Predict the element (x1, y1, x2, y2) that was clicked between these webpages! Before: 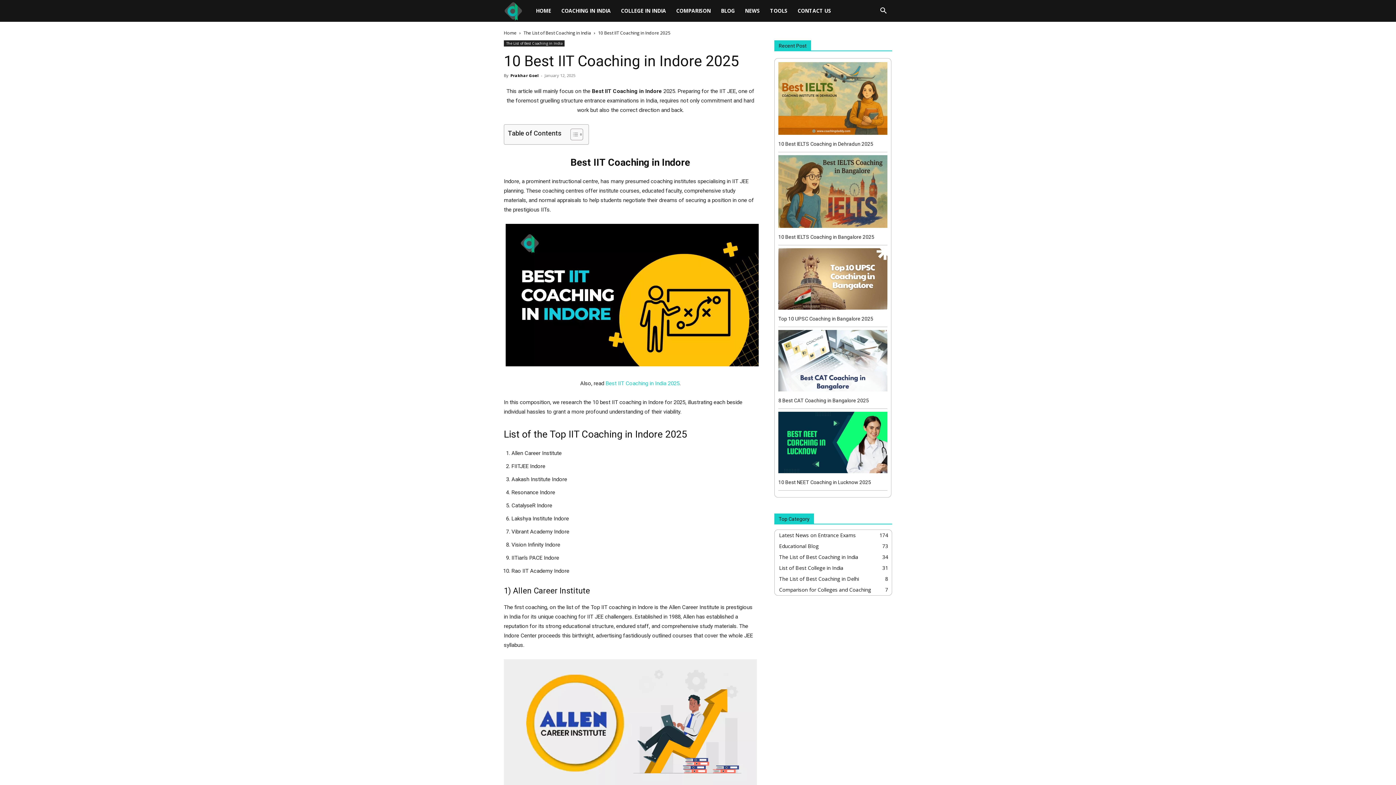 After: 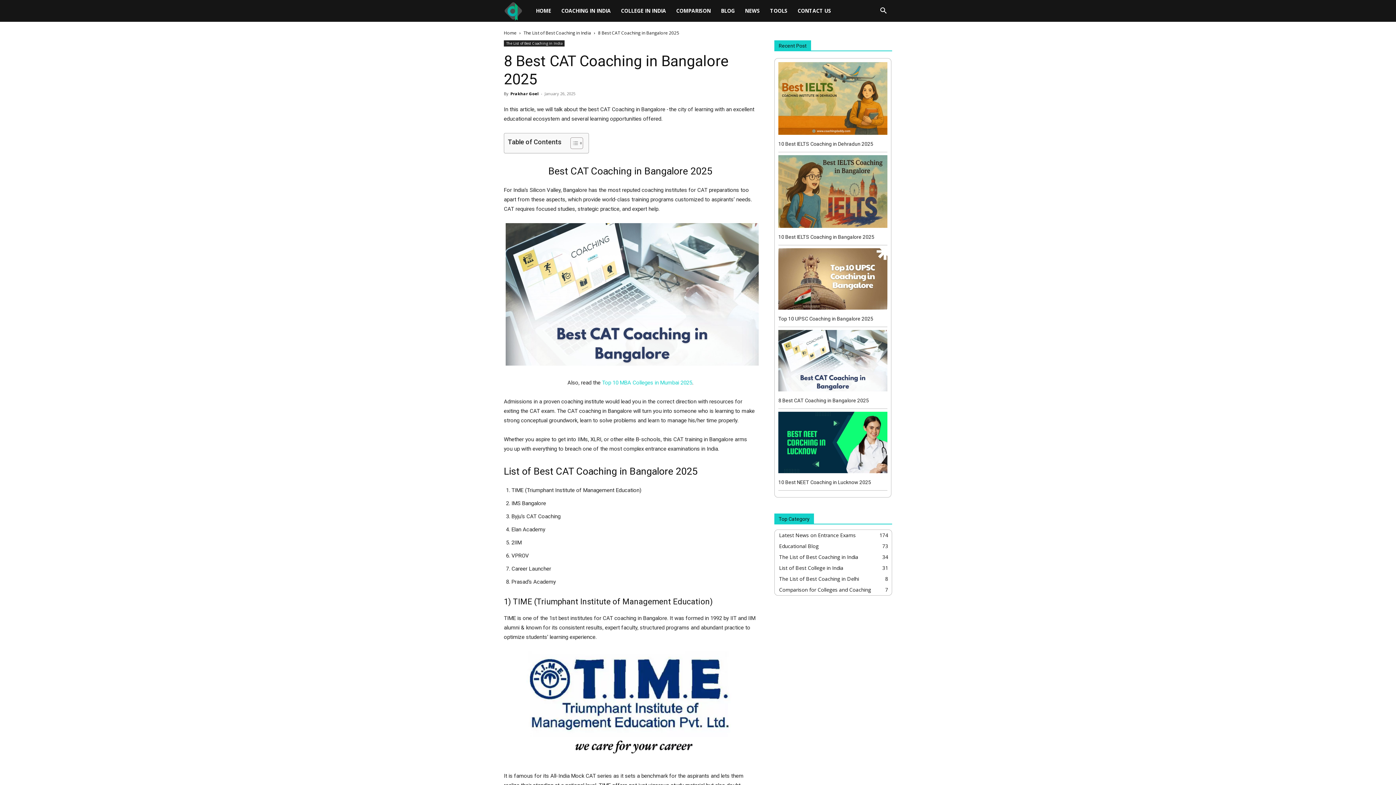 Action: label: 8 Best CAT Coaching in Bangalore 2025 bbox: (778, 397, 869, 404)